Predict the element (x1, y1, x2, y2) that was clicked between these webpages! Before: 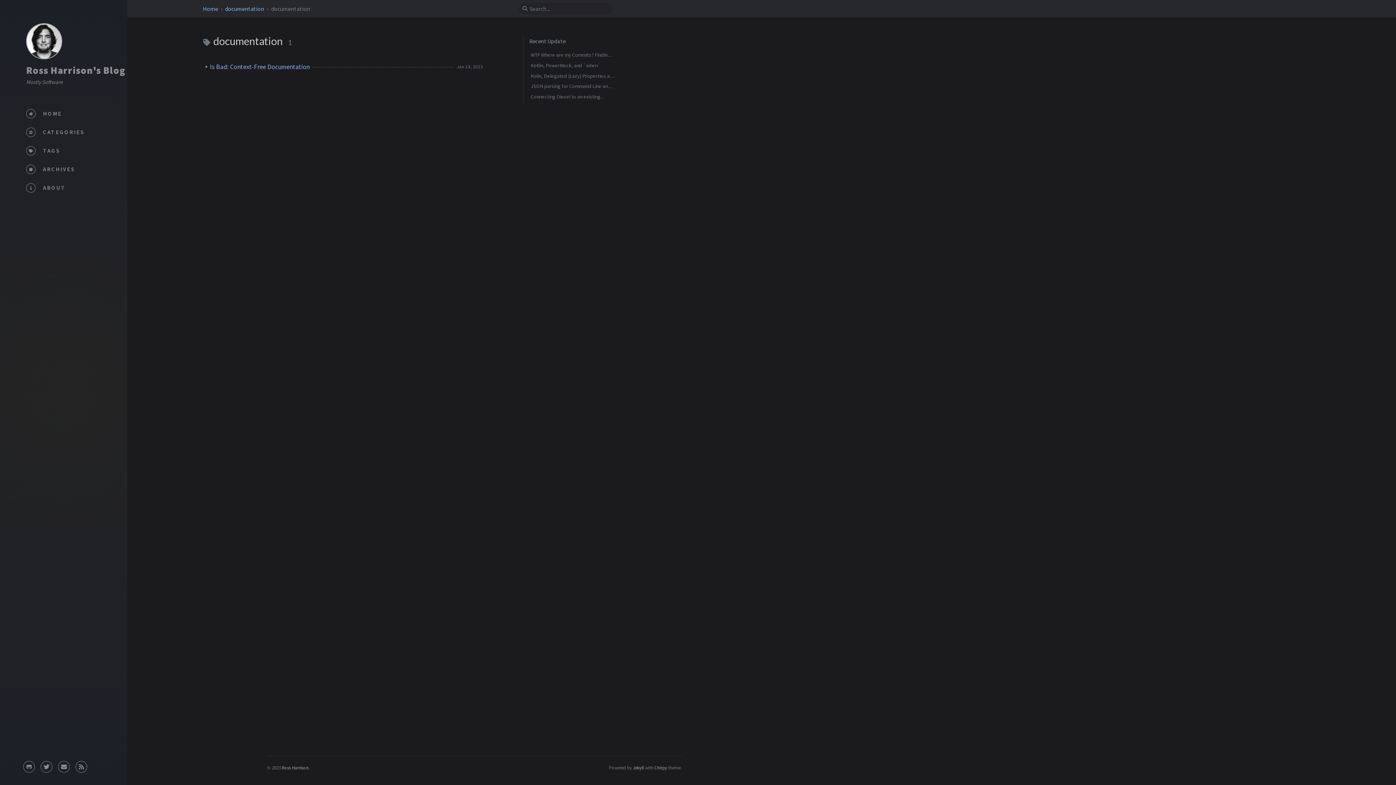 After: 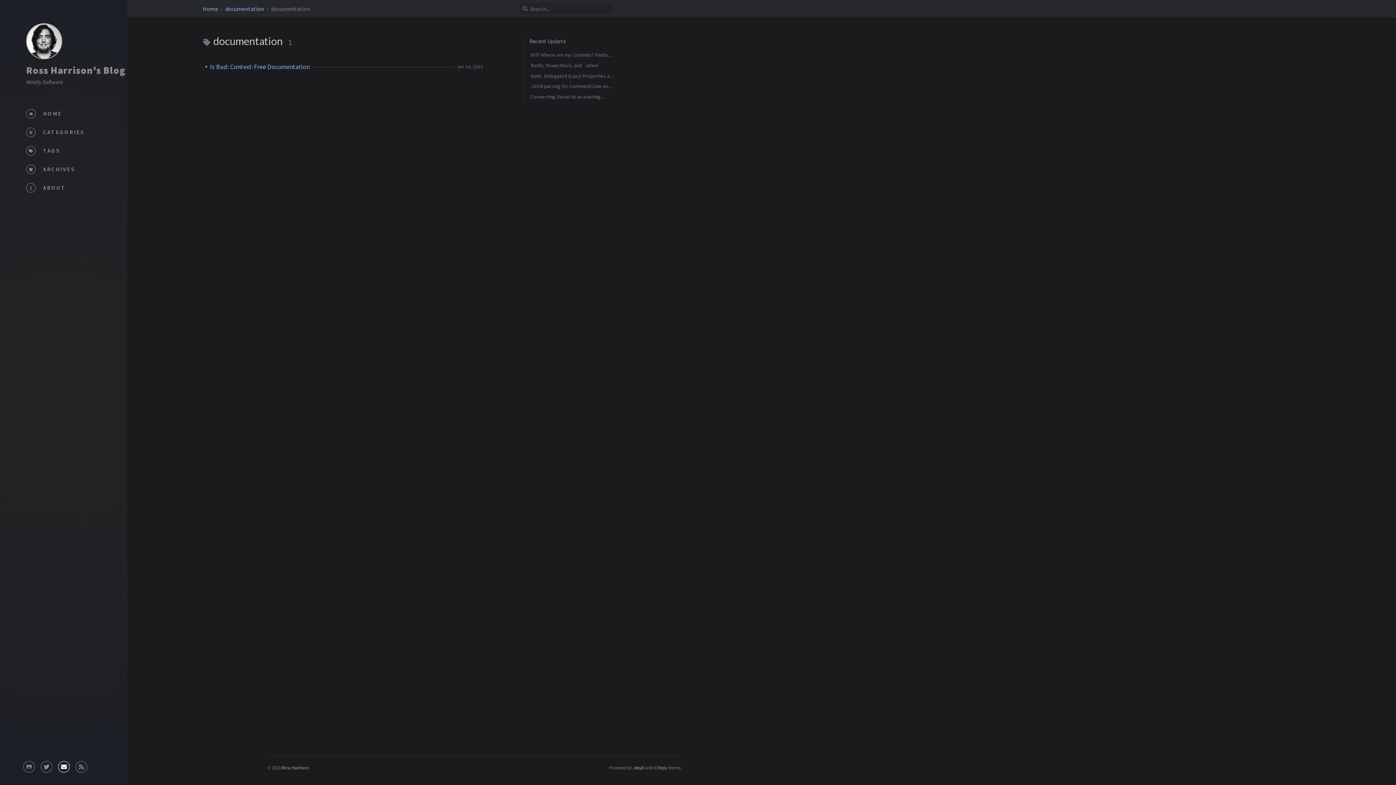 Action: label: email bbox: (55, 757, 72, 773)